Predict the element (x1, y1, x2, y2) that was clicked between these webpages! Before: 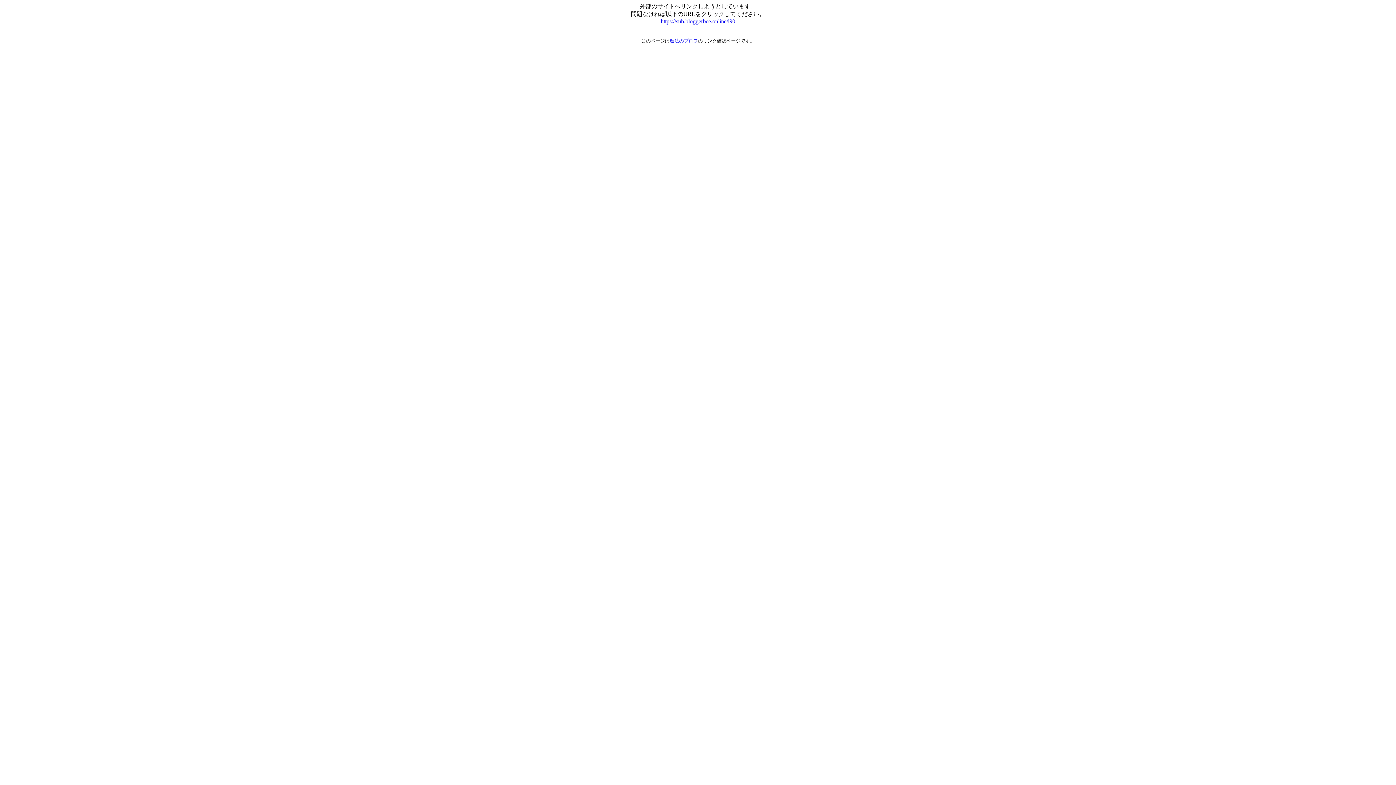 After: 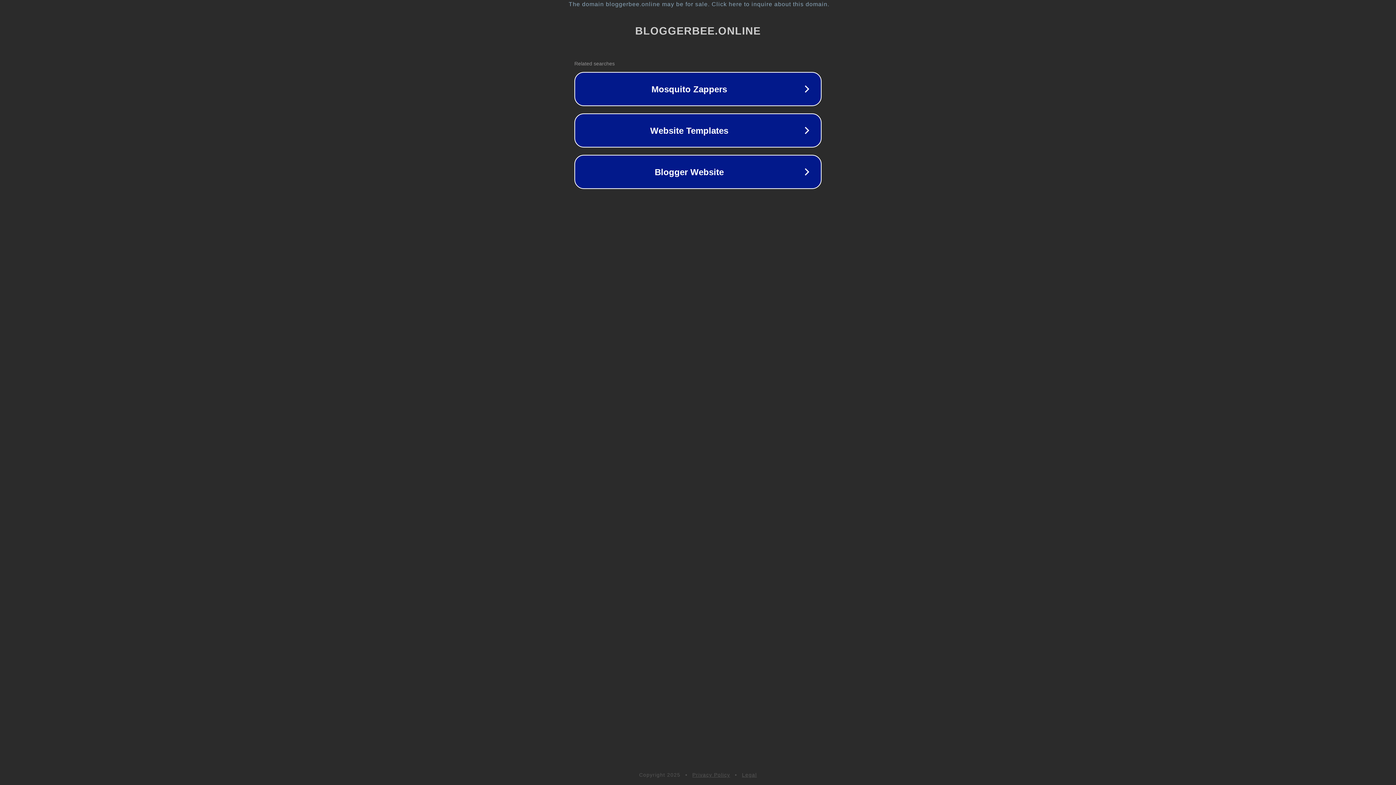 Action: bbox: (660, 18, 735, 24) label: https://sub.bloggerbee.online/l90